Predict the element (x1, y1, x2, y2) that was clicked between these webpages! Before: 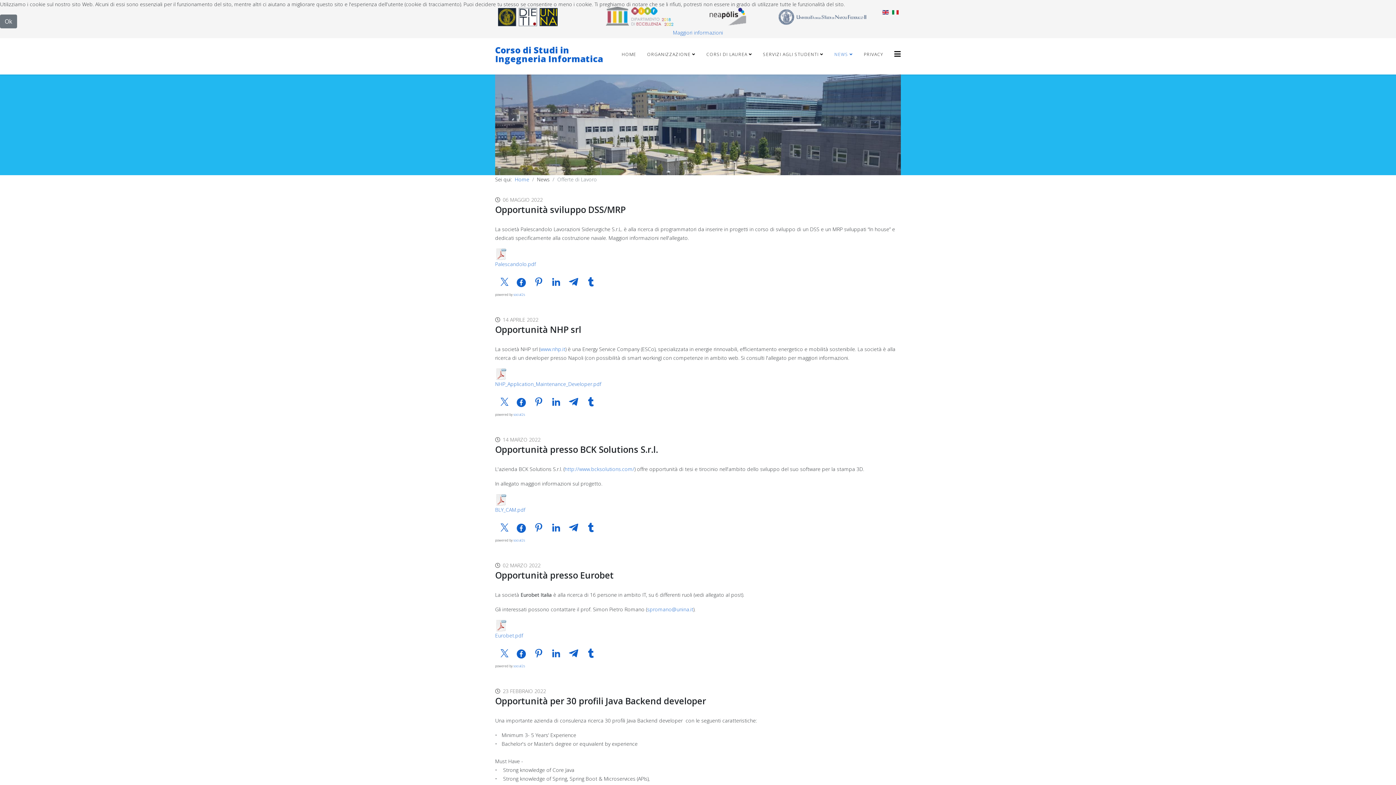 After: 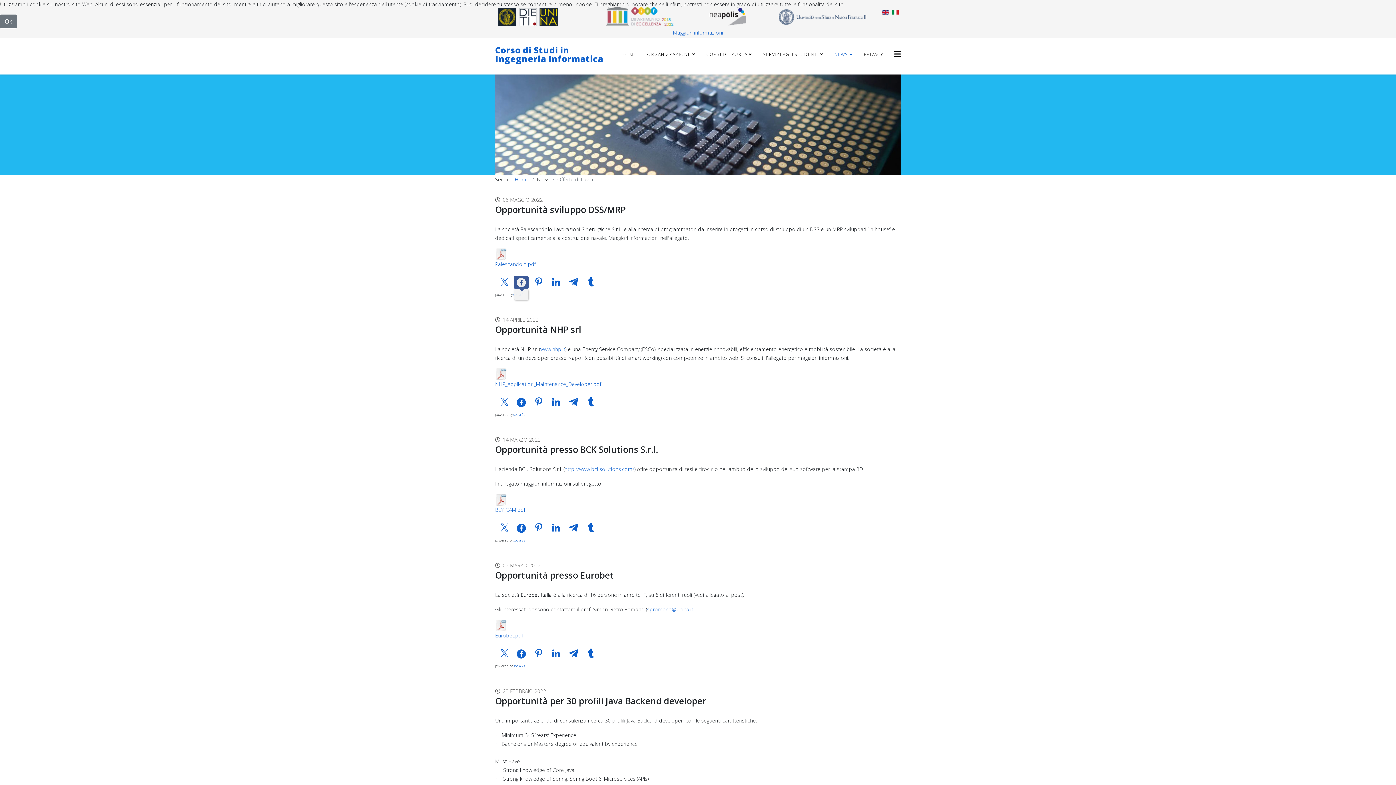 Action: bbox: (516, 277, 526, 287)